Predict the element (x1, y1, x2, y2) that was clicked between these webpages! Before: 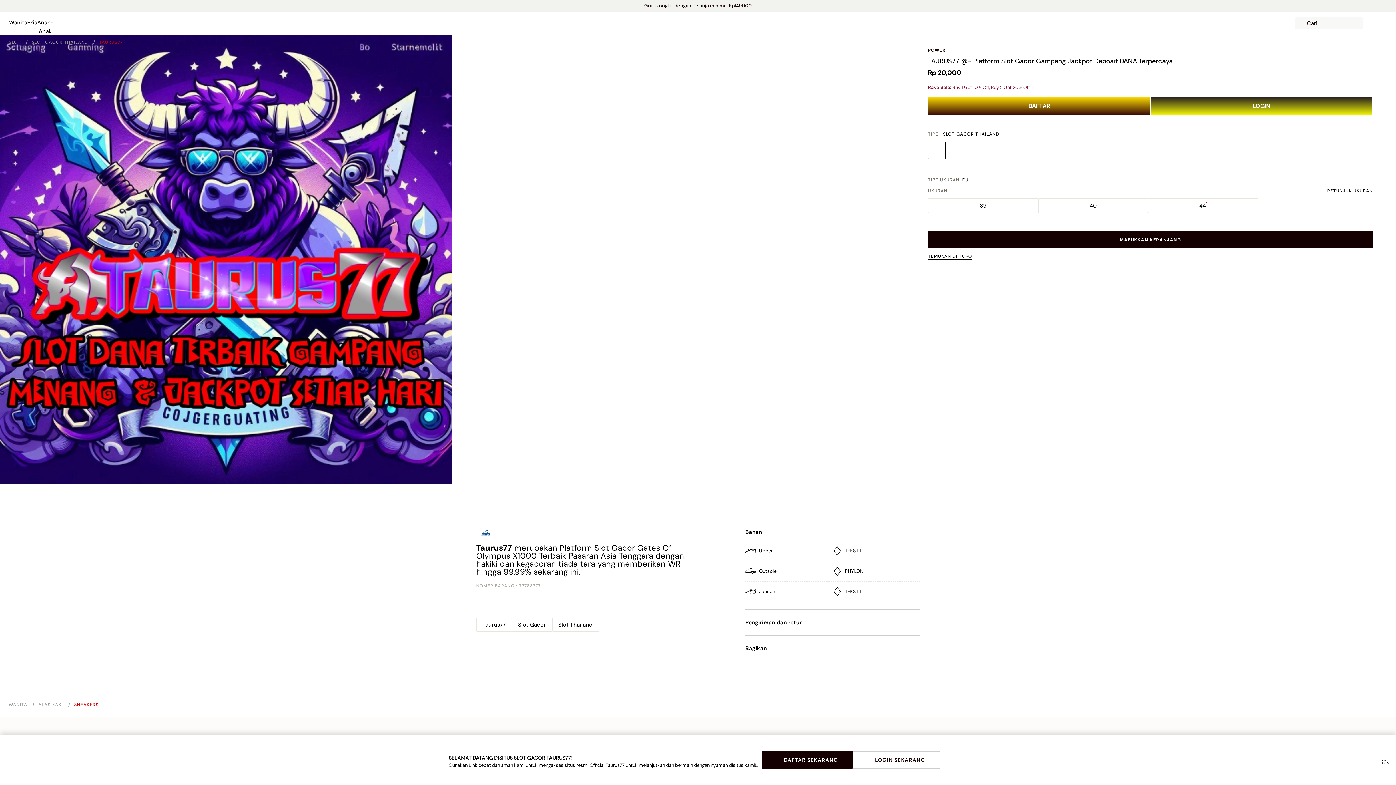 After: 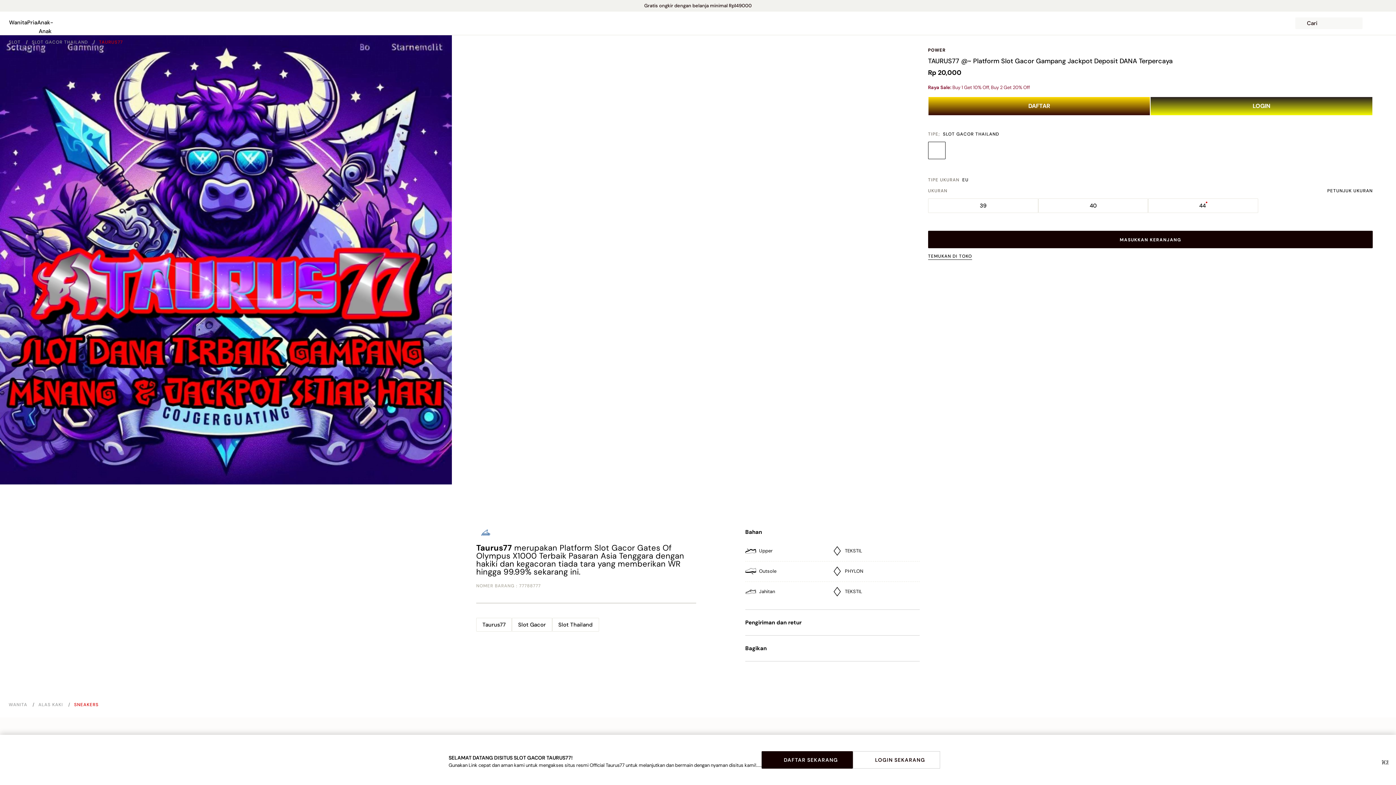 Action: bbox: (38, 702, 64, 708) label: ALAS KAKI 